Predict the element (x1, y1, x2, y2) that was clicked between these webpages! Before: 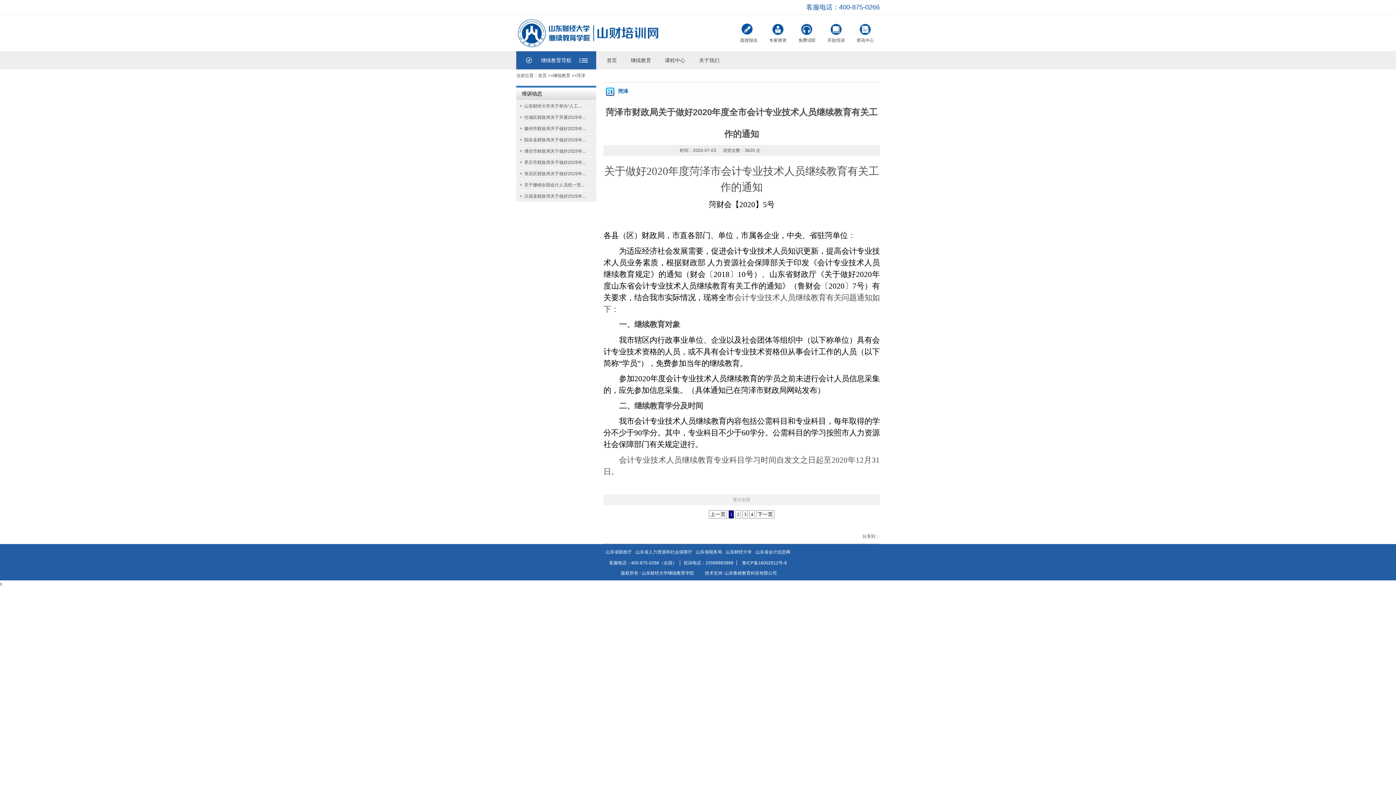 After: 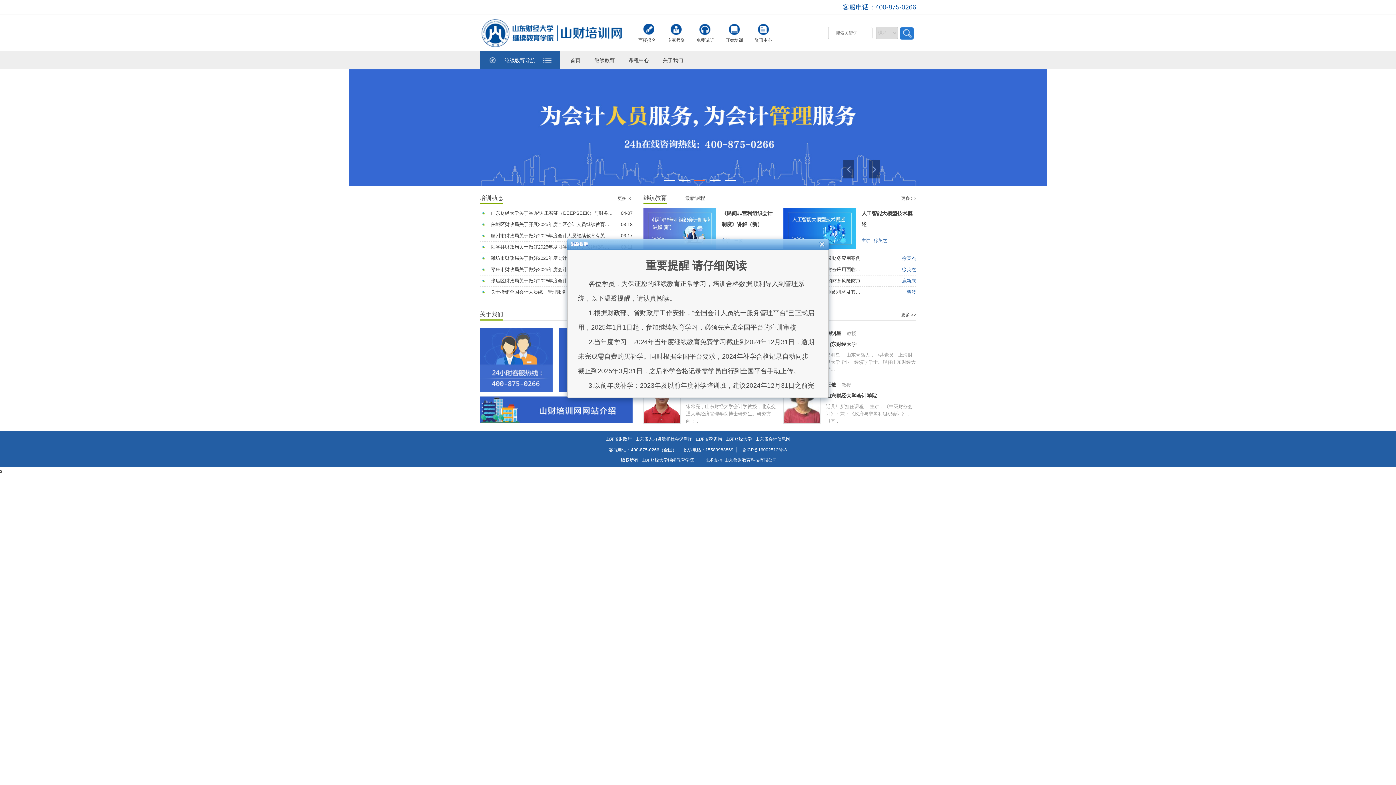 Action: bbox: (538, 73, 546, 78) label: 首页